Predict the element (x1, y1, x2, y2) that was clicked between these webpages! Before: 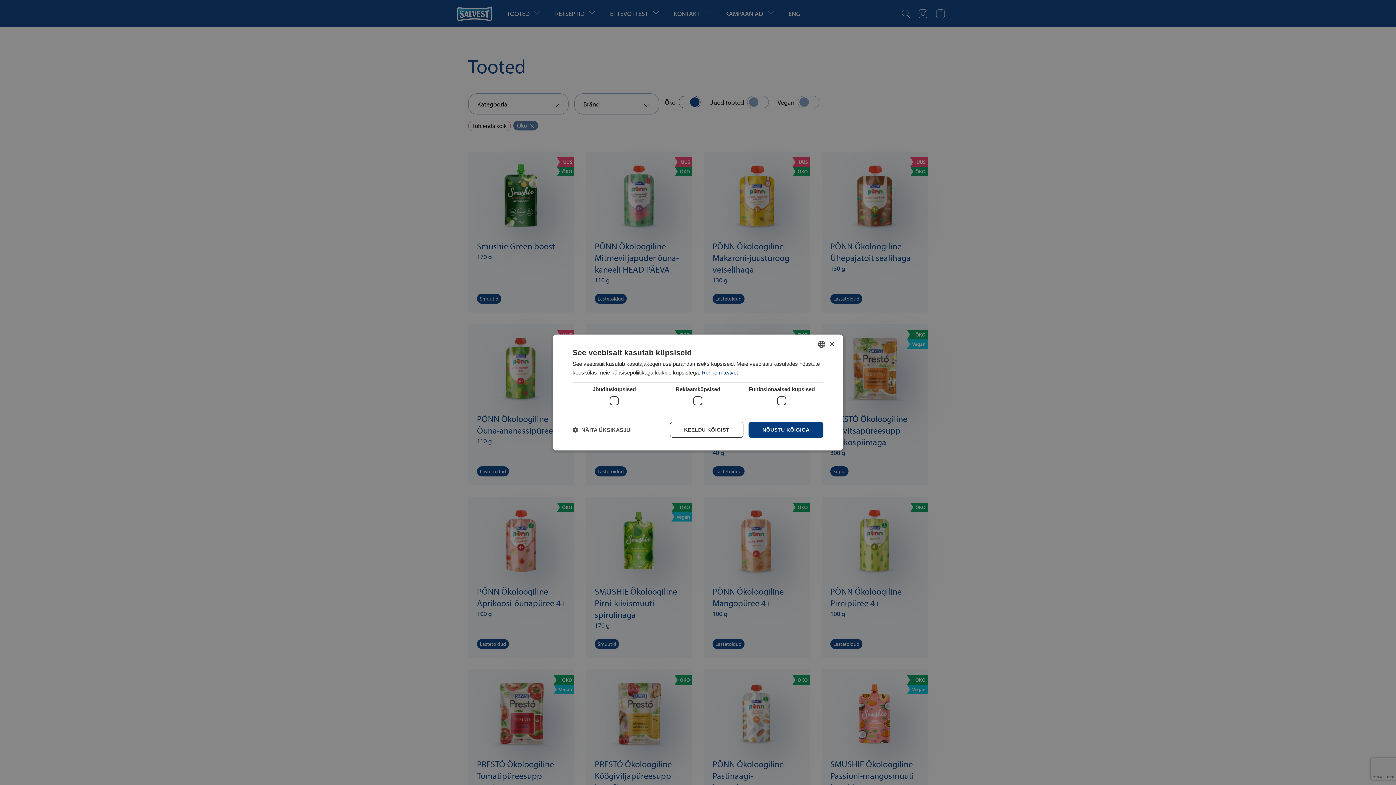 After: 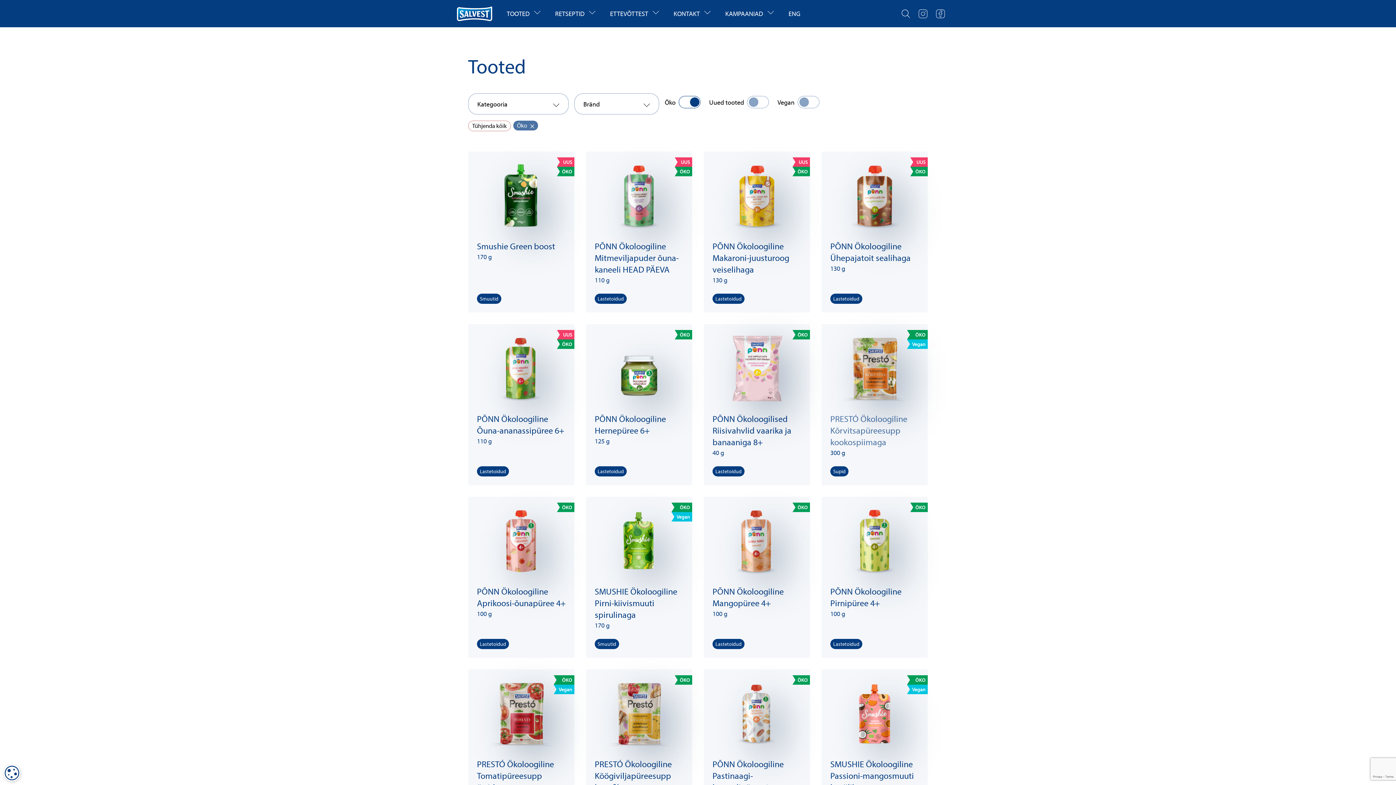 Action: bbox: (829, 341, 834, 346) label: Close